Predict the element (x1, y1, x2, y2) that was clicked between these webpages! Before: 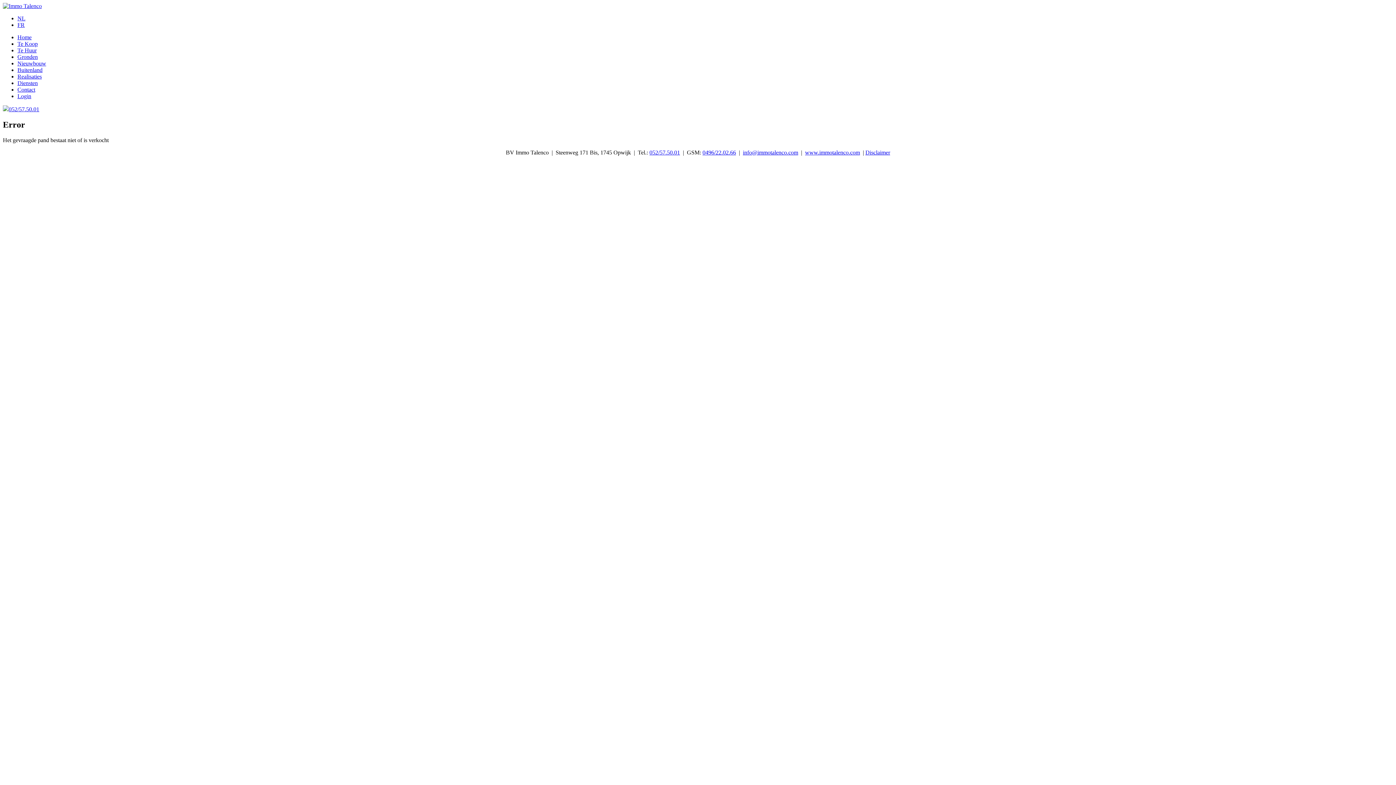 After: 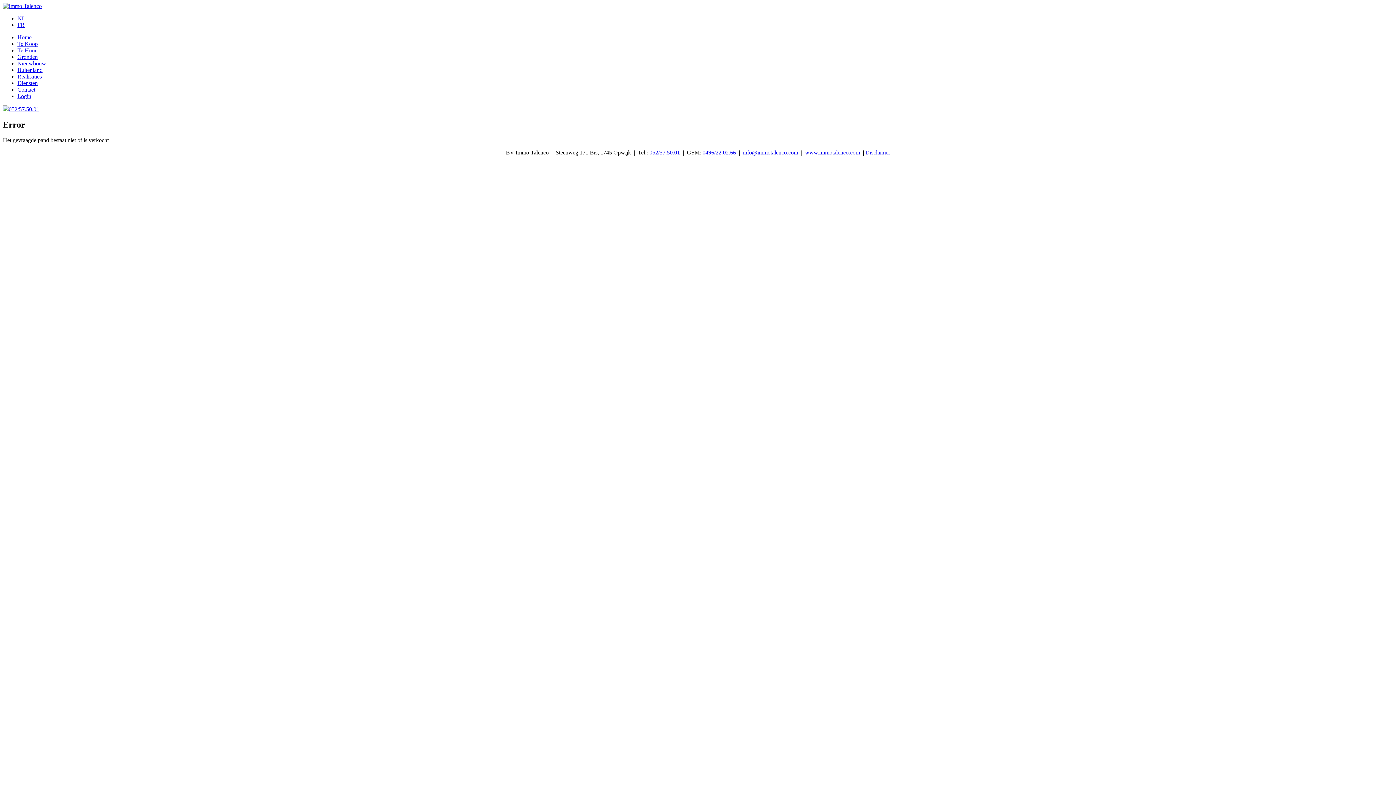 Action: label: 052/57.50.01 bbox: (2, 106, 39, 112)